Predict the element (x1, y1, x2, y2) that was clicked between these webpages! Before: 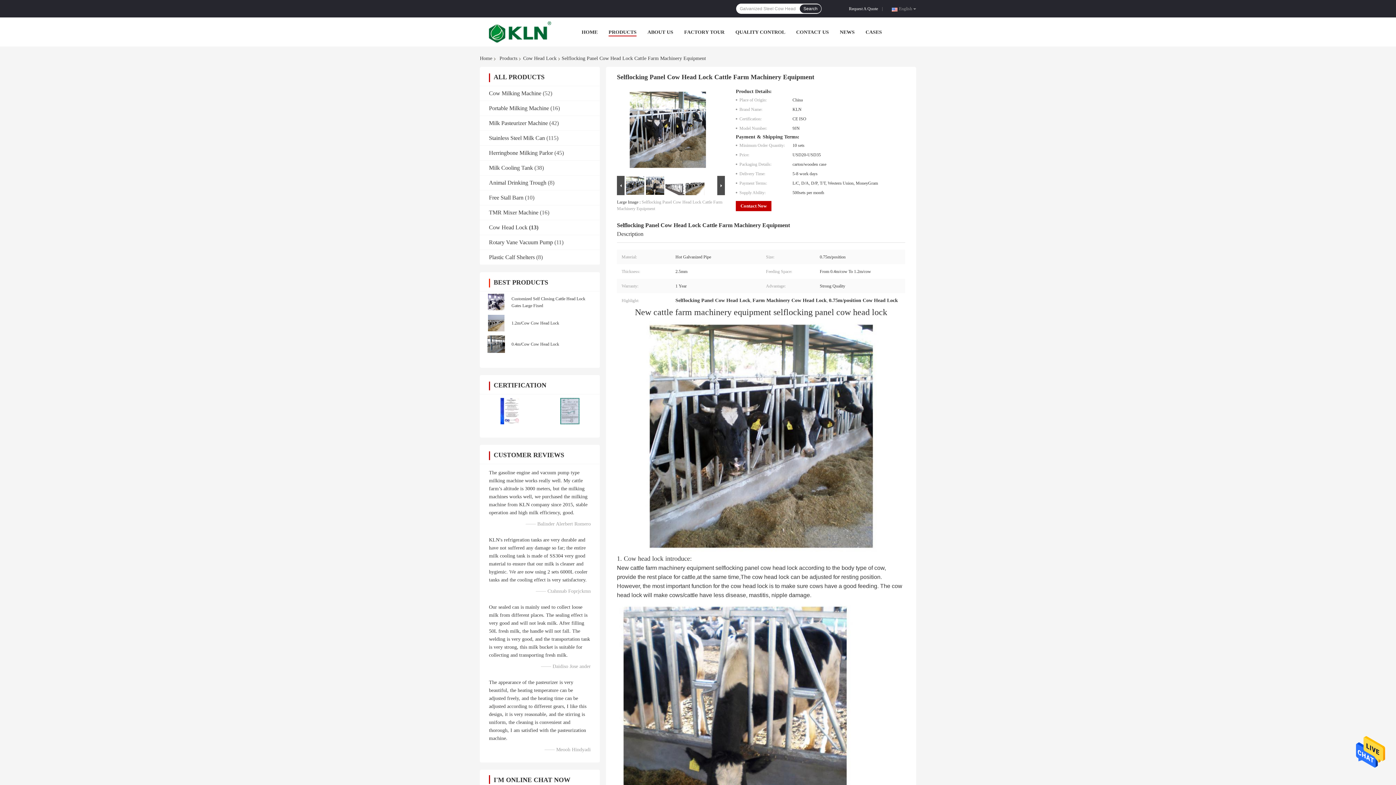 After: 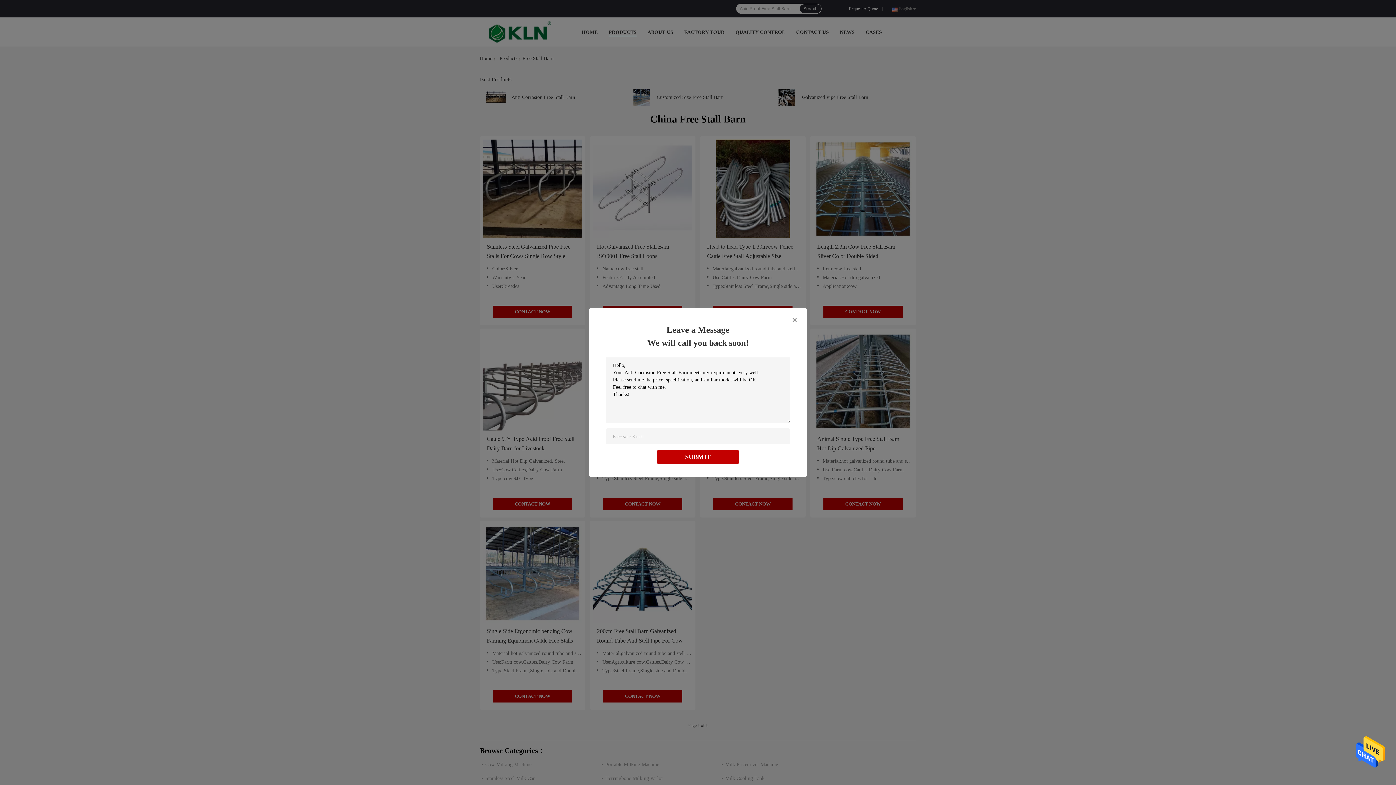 Action: bbox: (489, 194, 523, 200) label: Free Stall Barn